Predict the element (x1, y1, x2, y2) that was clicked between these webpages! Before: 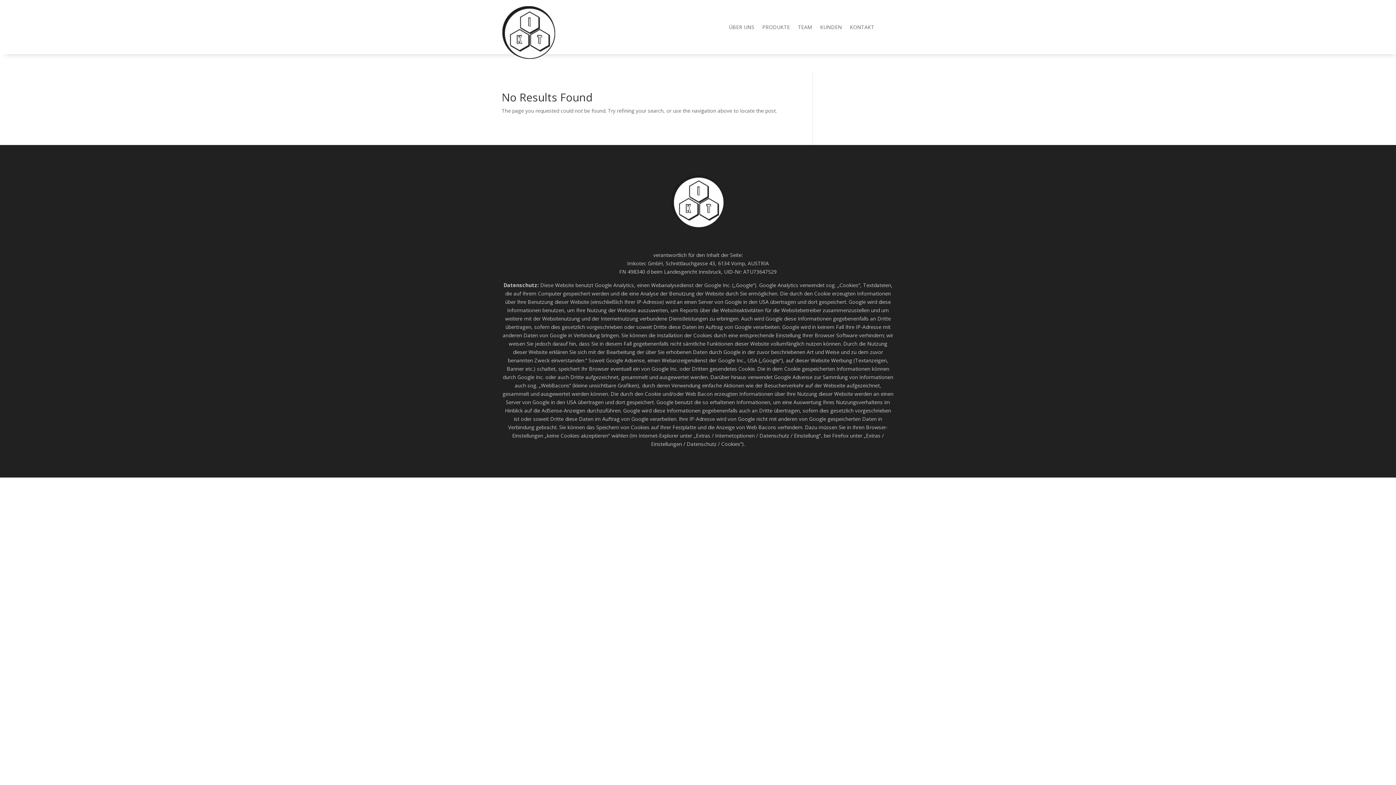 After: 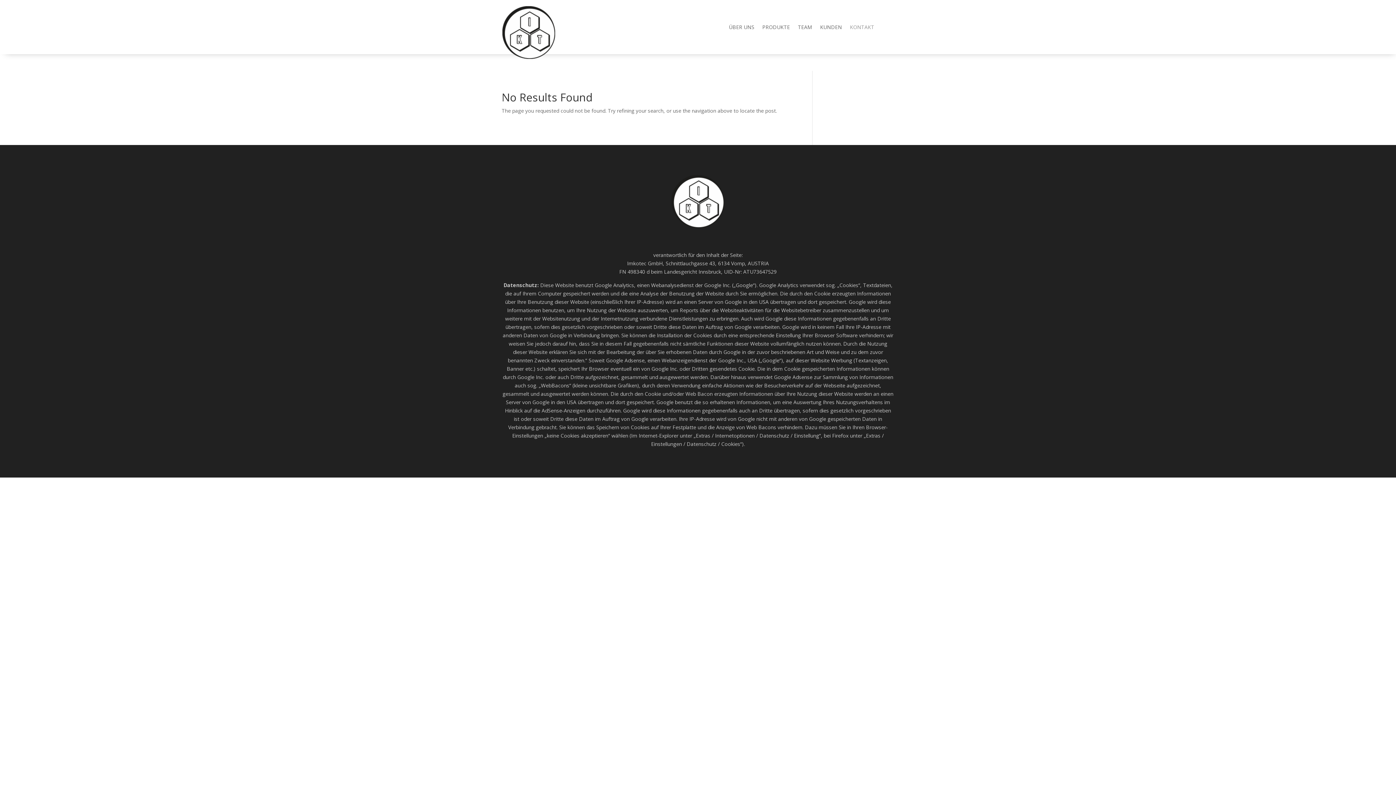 Action: bbox: (850, 24, 874, 32) label: KONTAKT